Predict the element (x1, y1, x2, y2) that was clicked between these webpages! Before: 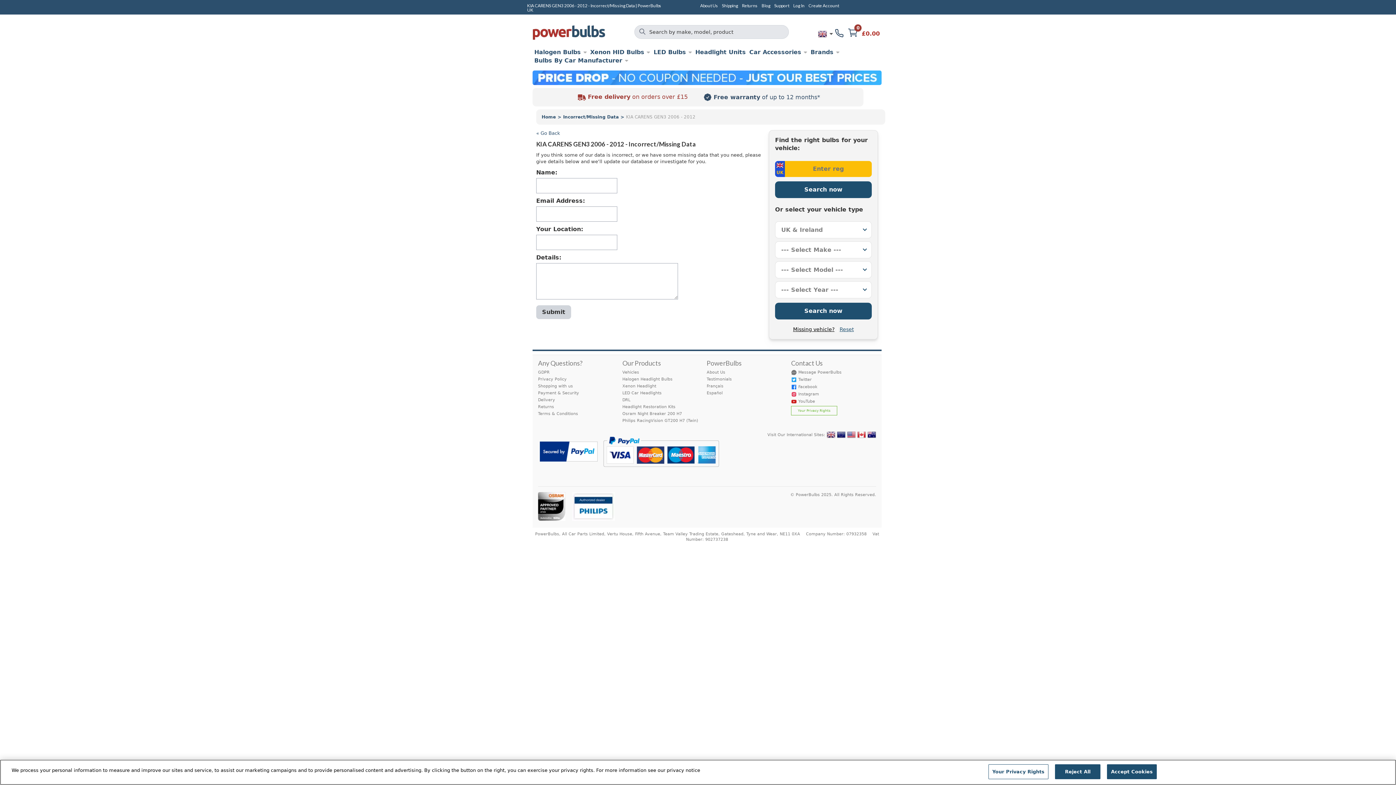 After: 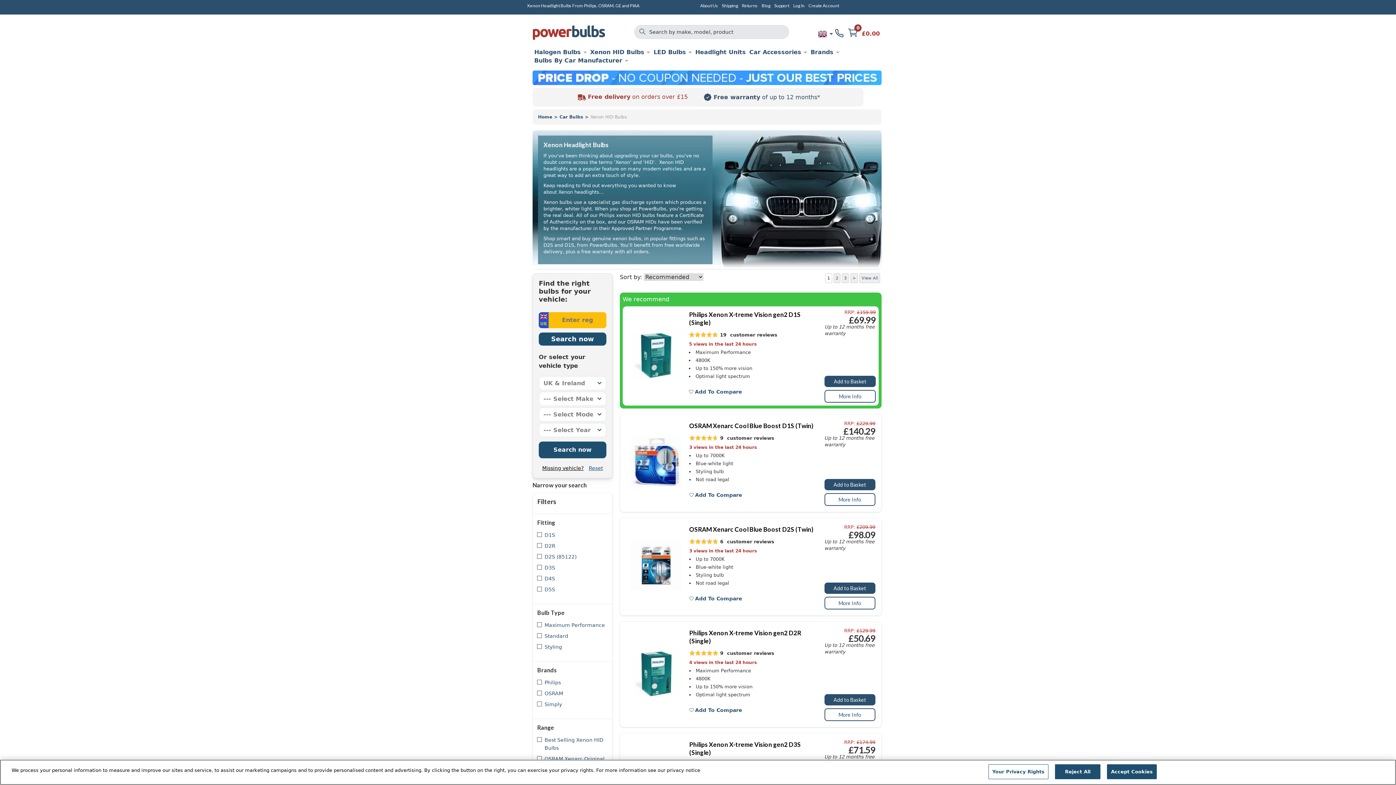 Action: label: Xenon Headlight bbox: (622, 383, 656, 388)